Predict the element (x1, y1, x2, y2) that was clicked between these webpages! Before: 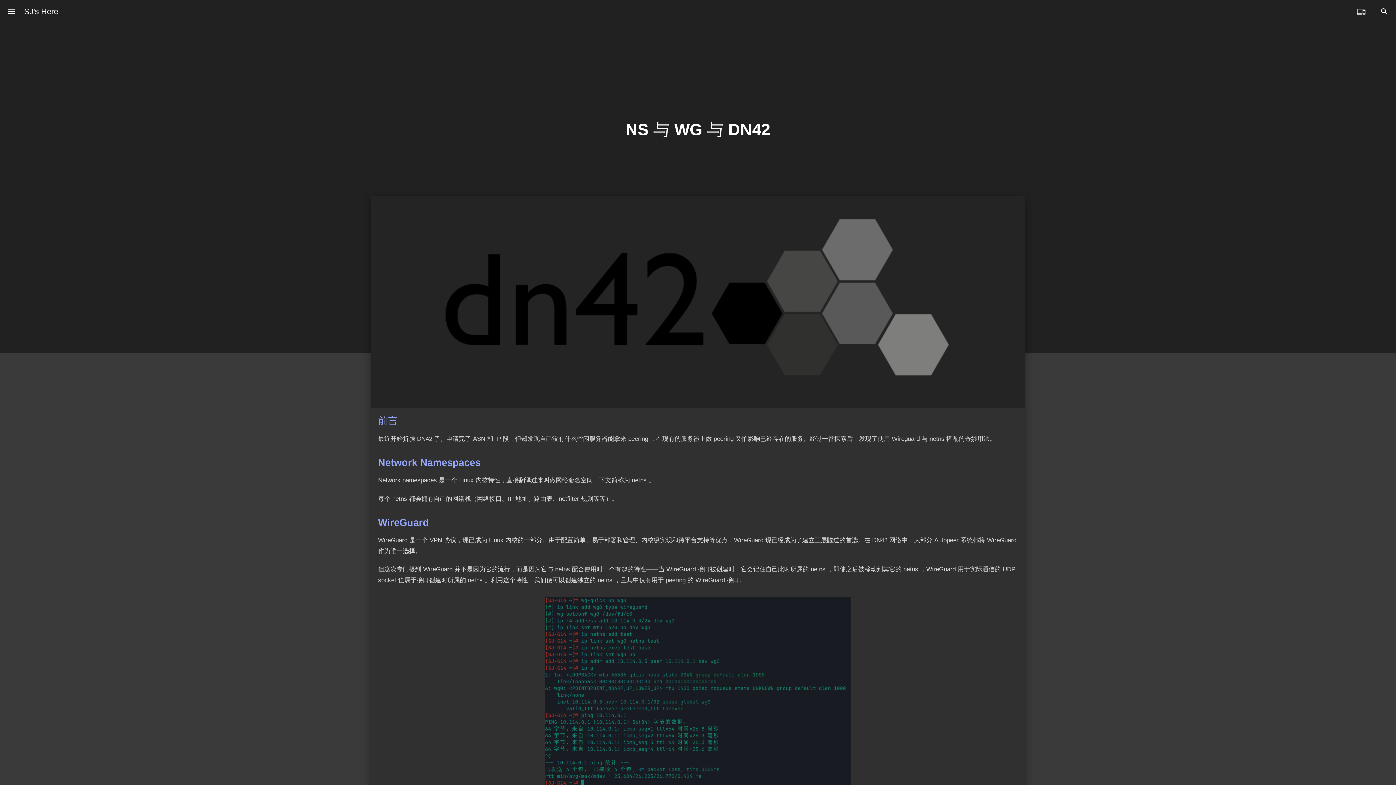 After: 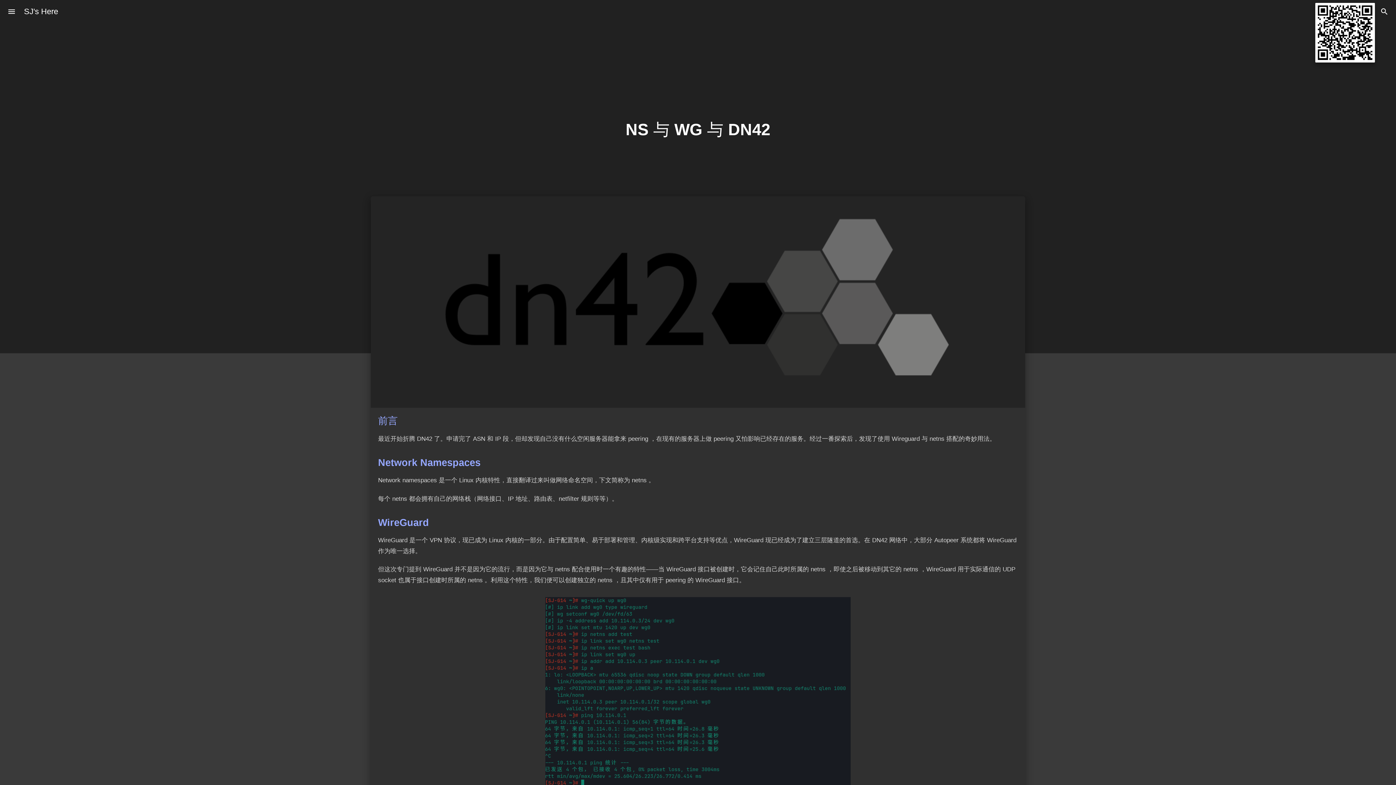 Action: label:  bbox: (1352, 2, 1370, 20)